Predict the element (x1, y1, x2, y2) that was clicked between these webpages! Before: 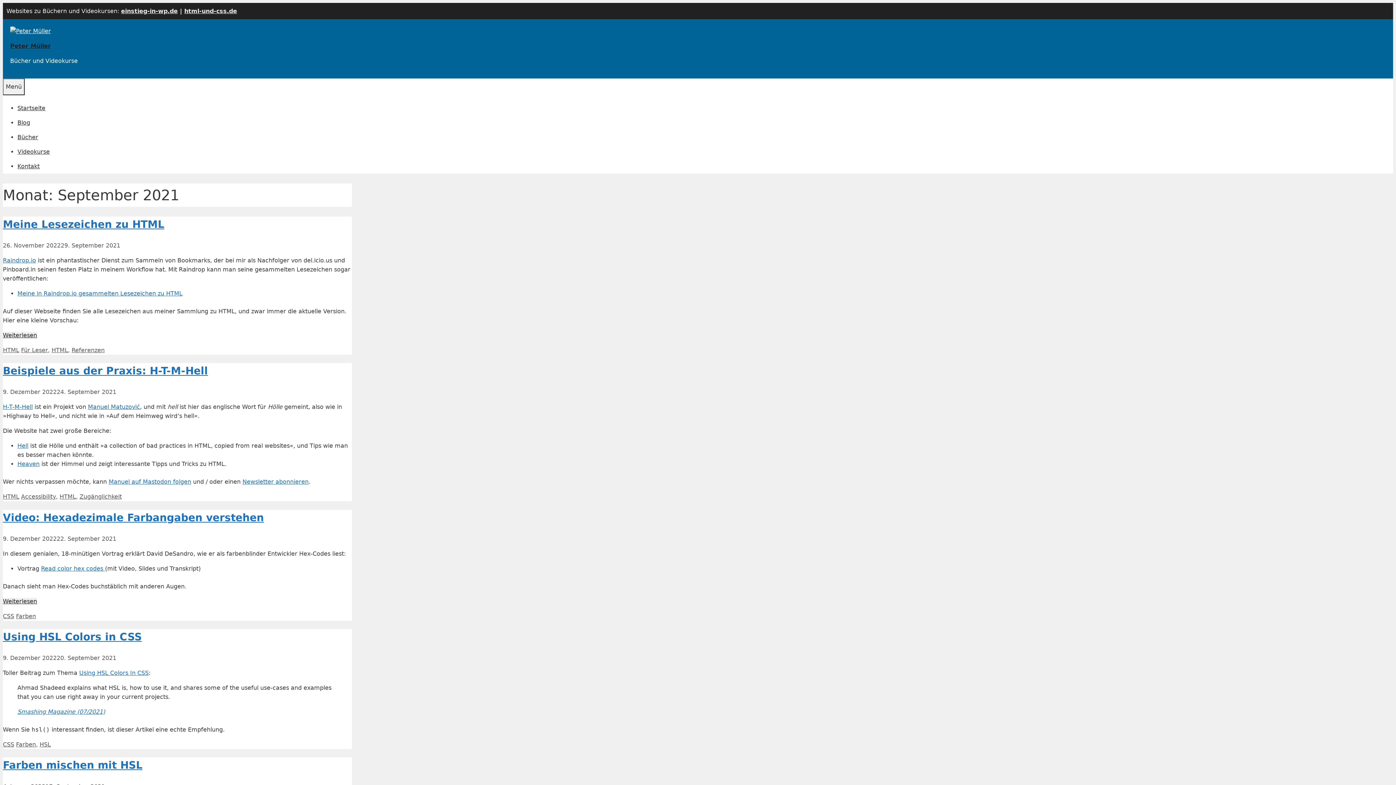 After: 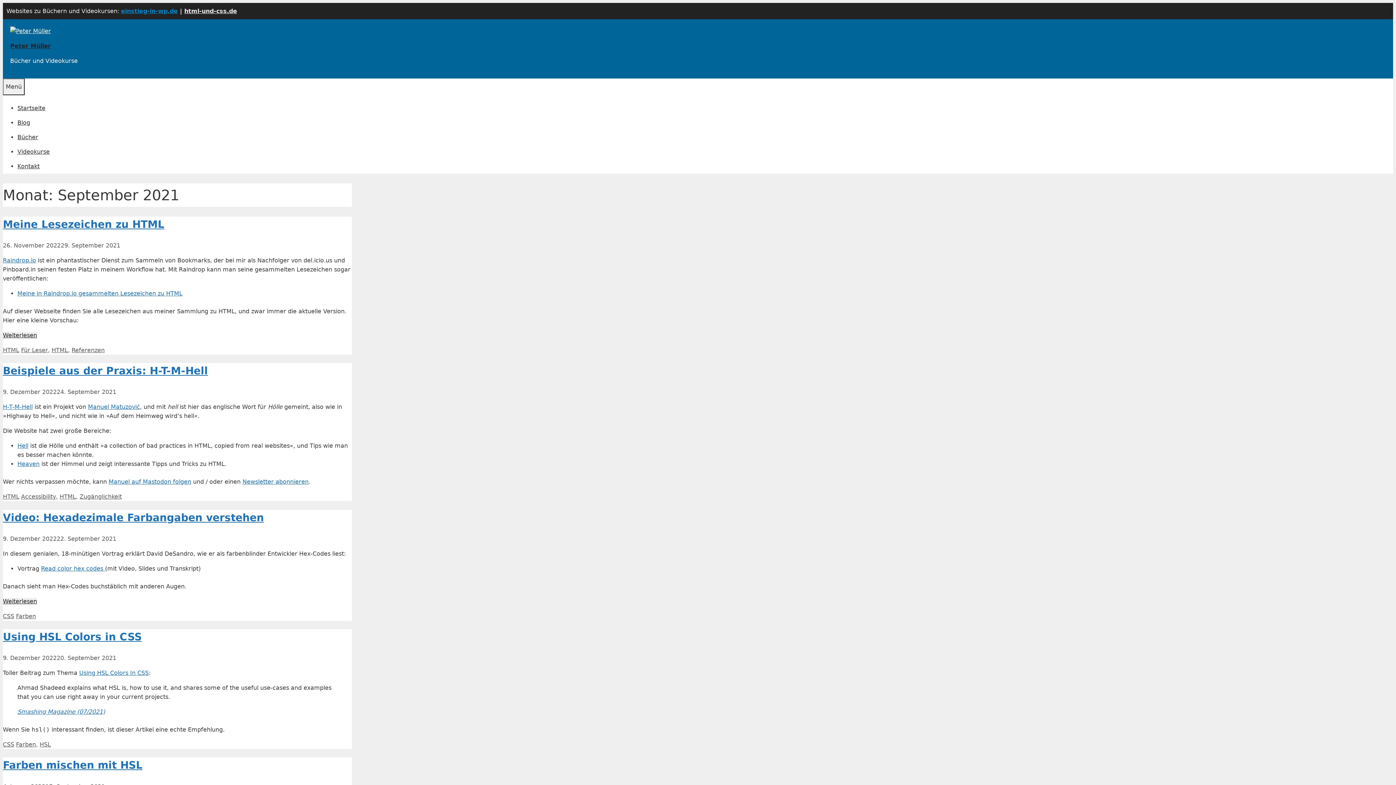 Action: label: einstieg-in-wp.de bbox: (121, 7, 177, 14)